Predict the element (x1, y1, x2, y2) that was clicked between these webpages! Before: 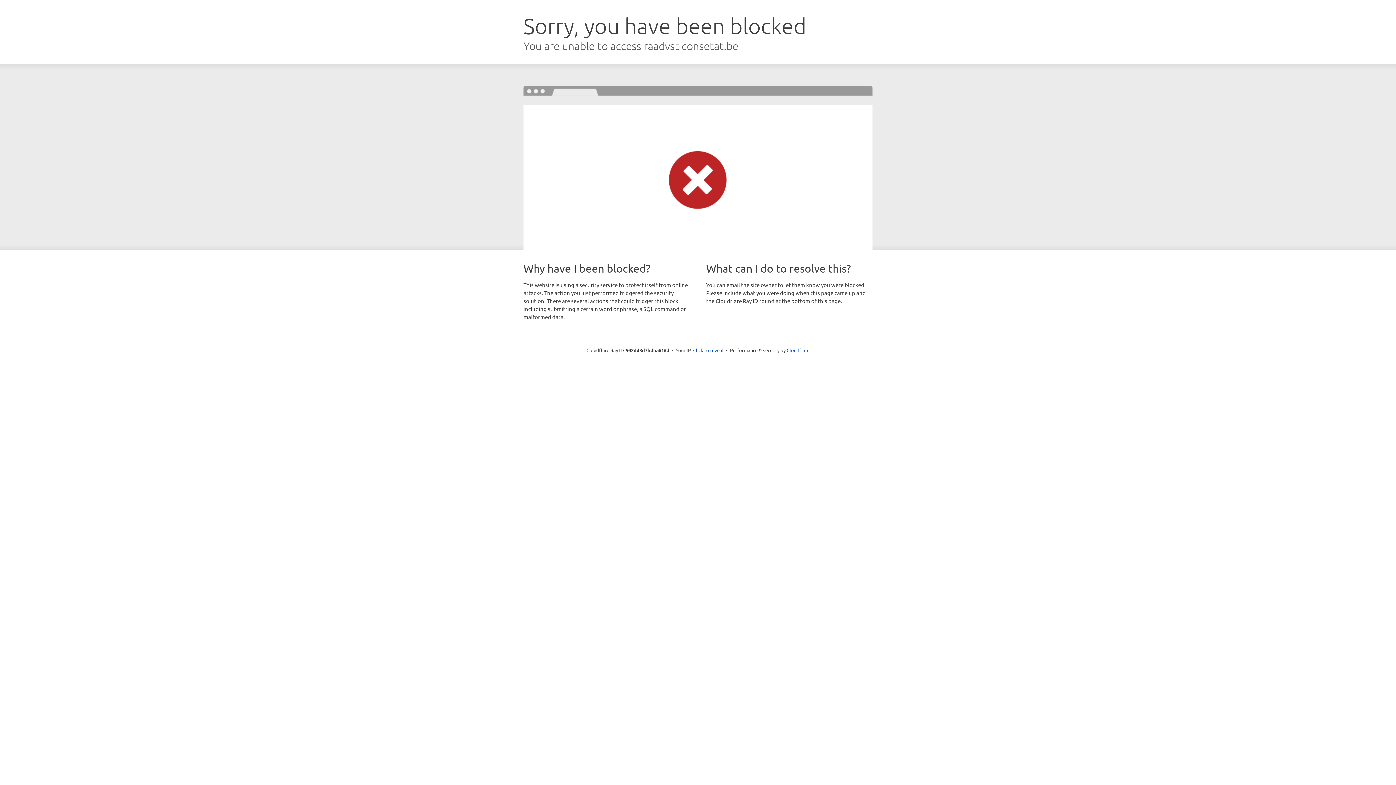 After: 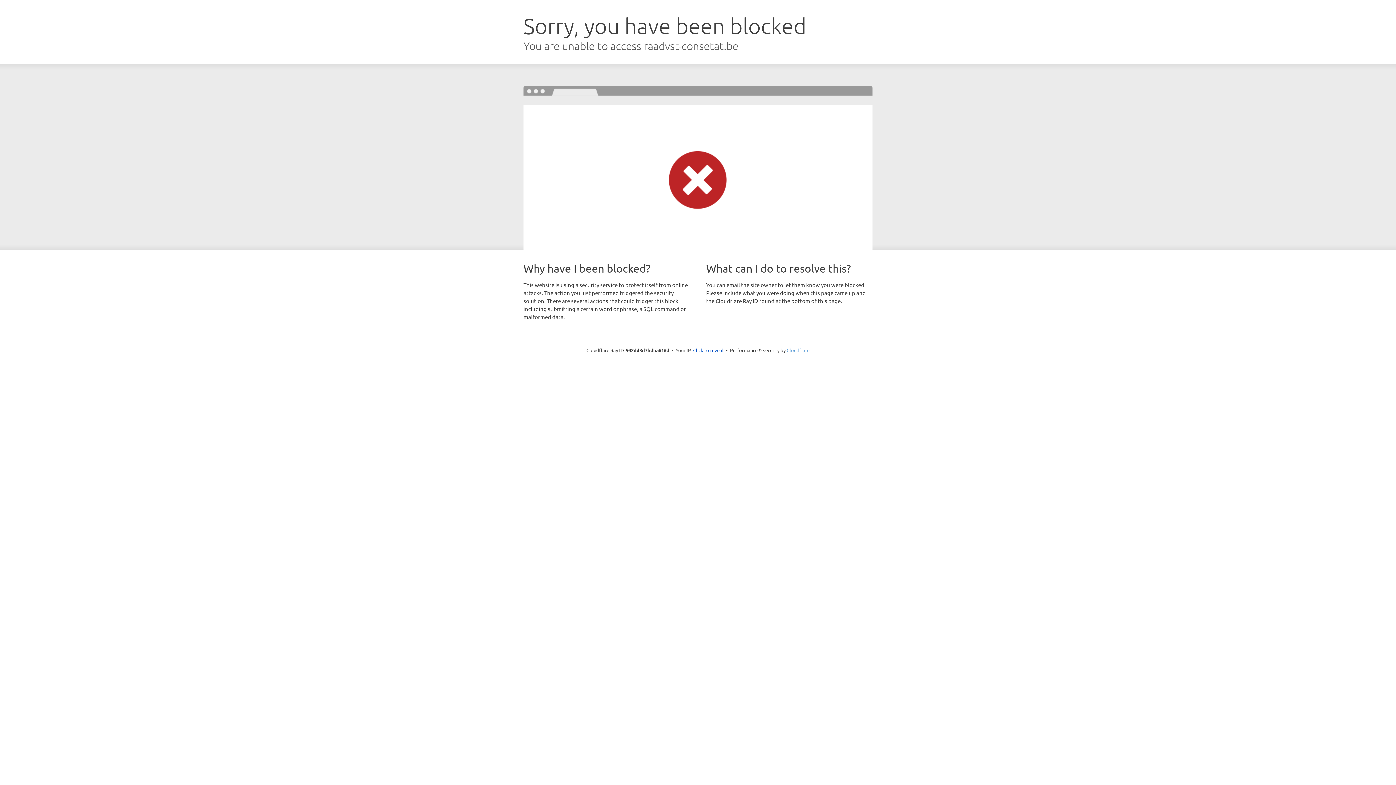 Action: bbox: (786, 347, 809, 353) label: Cloudflare